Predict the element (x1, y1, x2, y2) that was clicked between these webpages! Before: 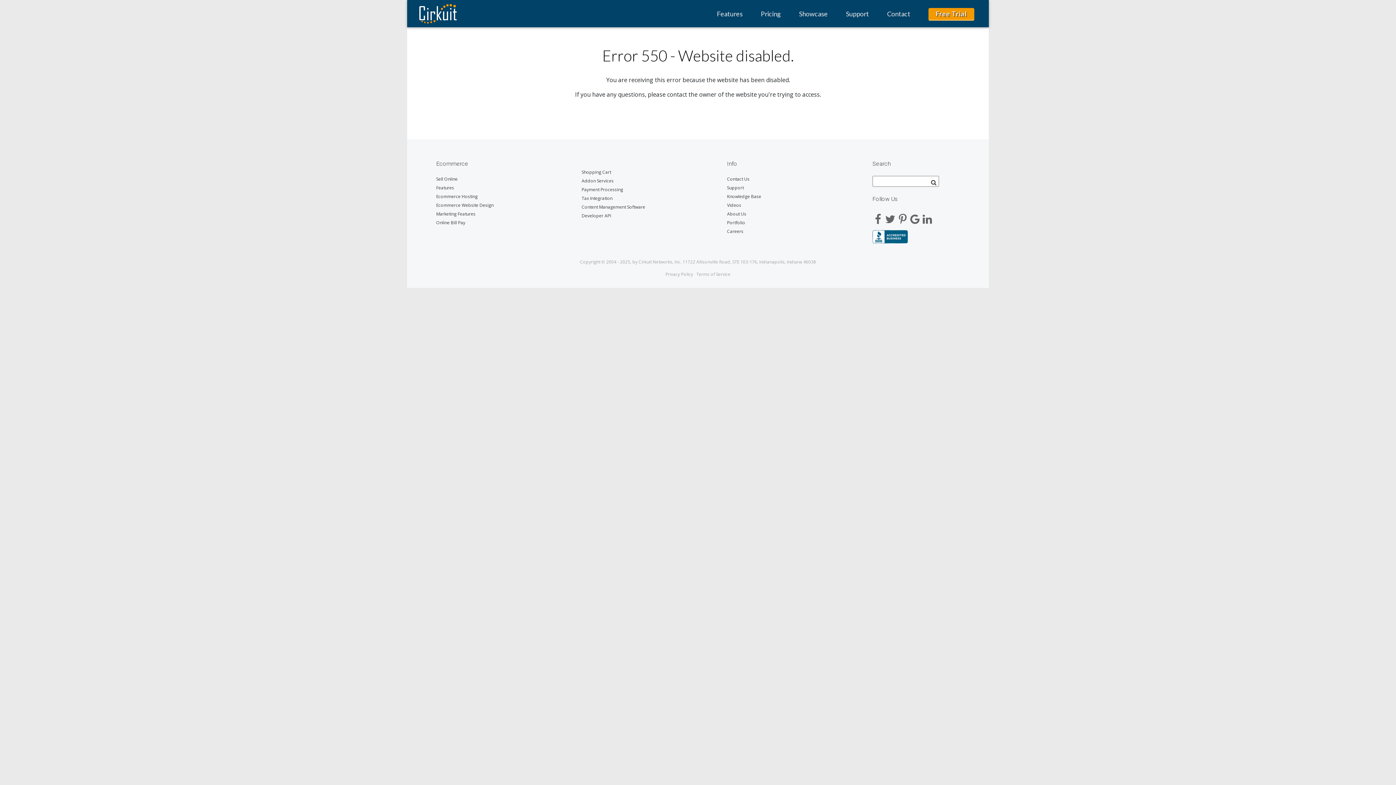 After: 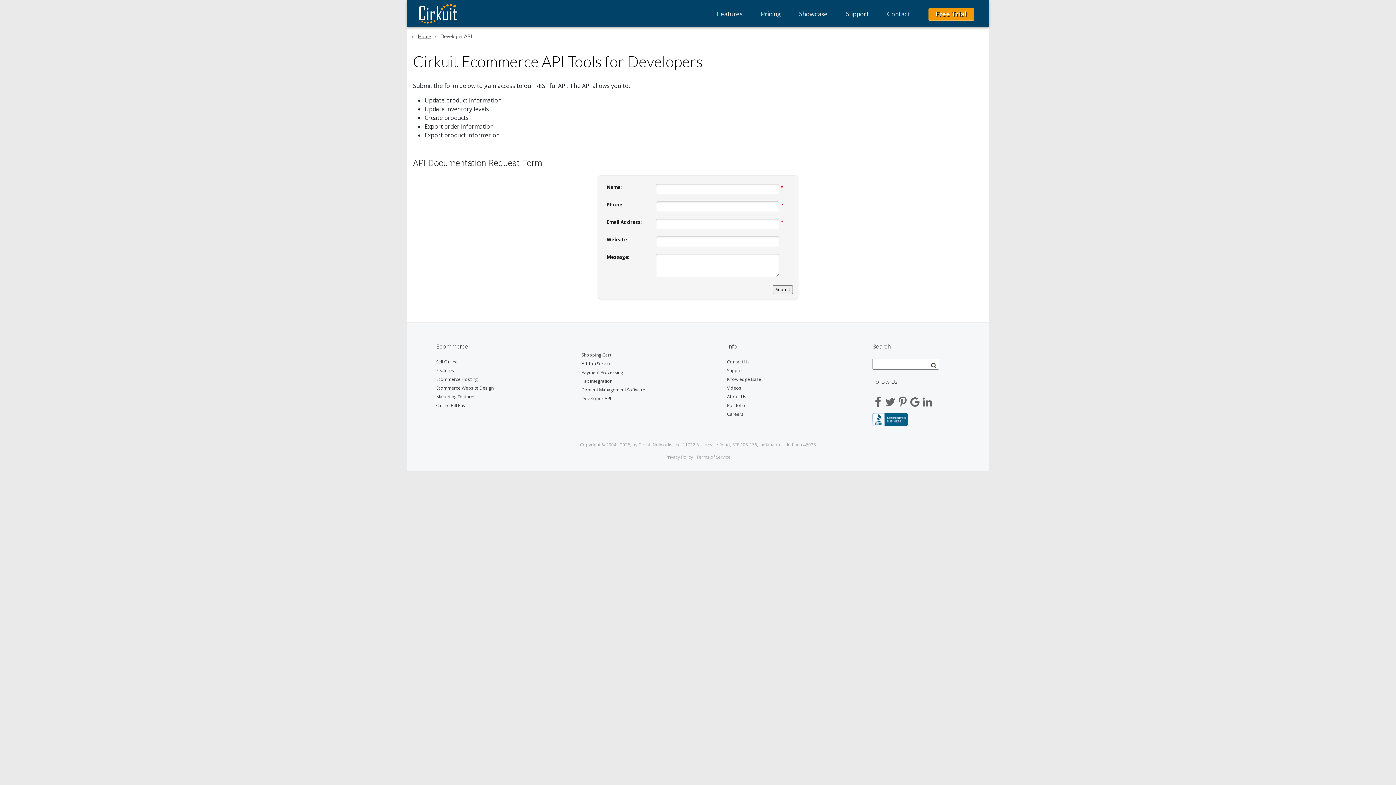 Action: bbox: (581, 212, 669, 221) label: Developer API